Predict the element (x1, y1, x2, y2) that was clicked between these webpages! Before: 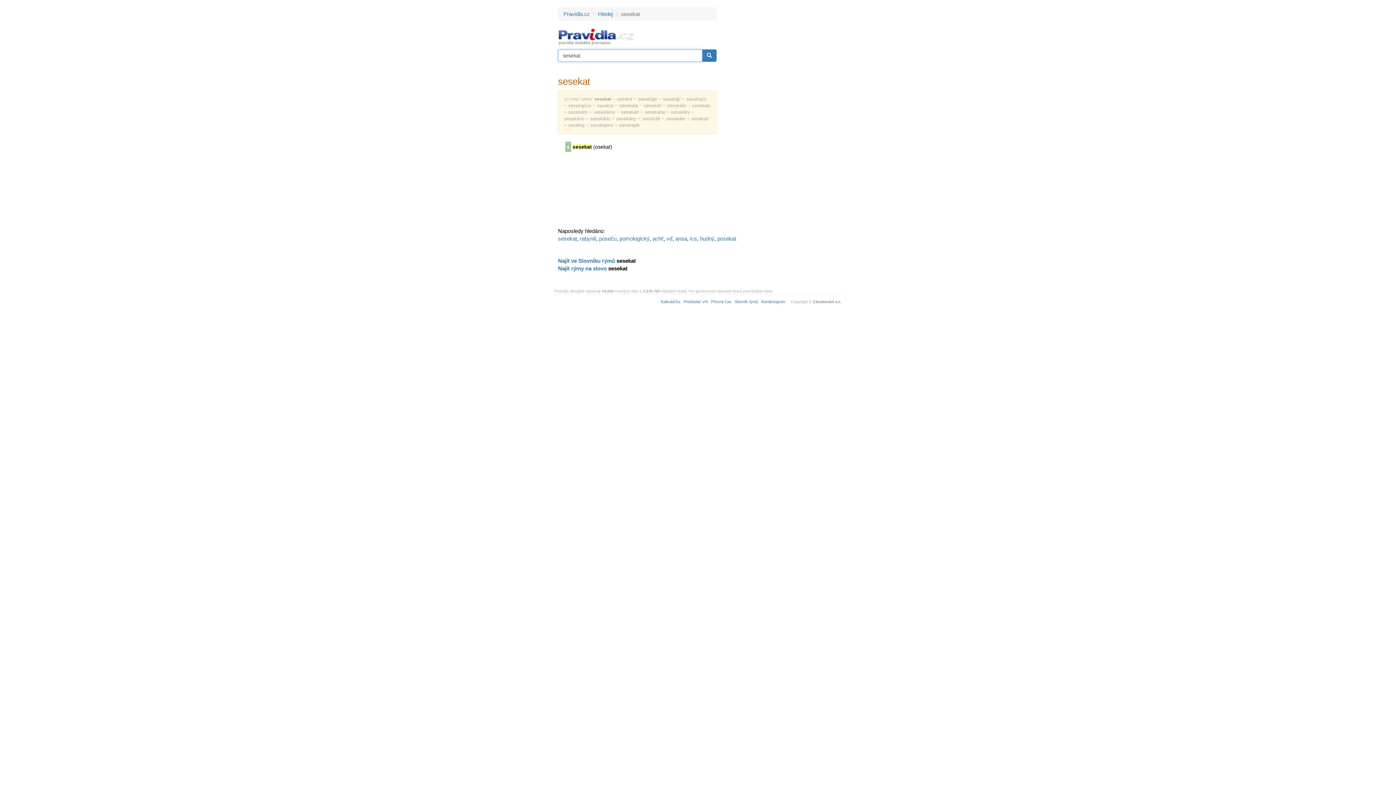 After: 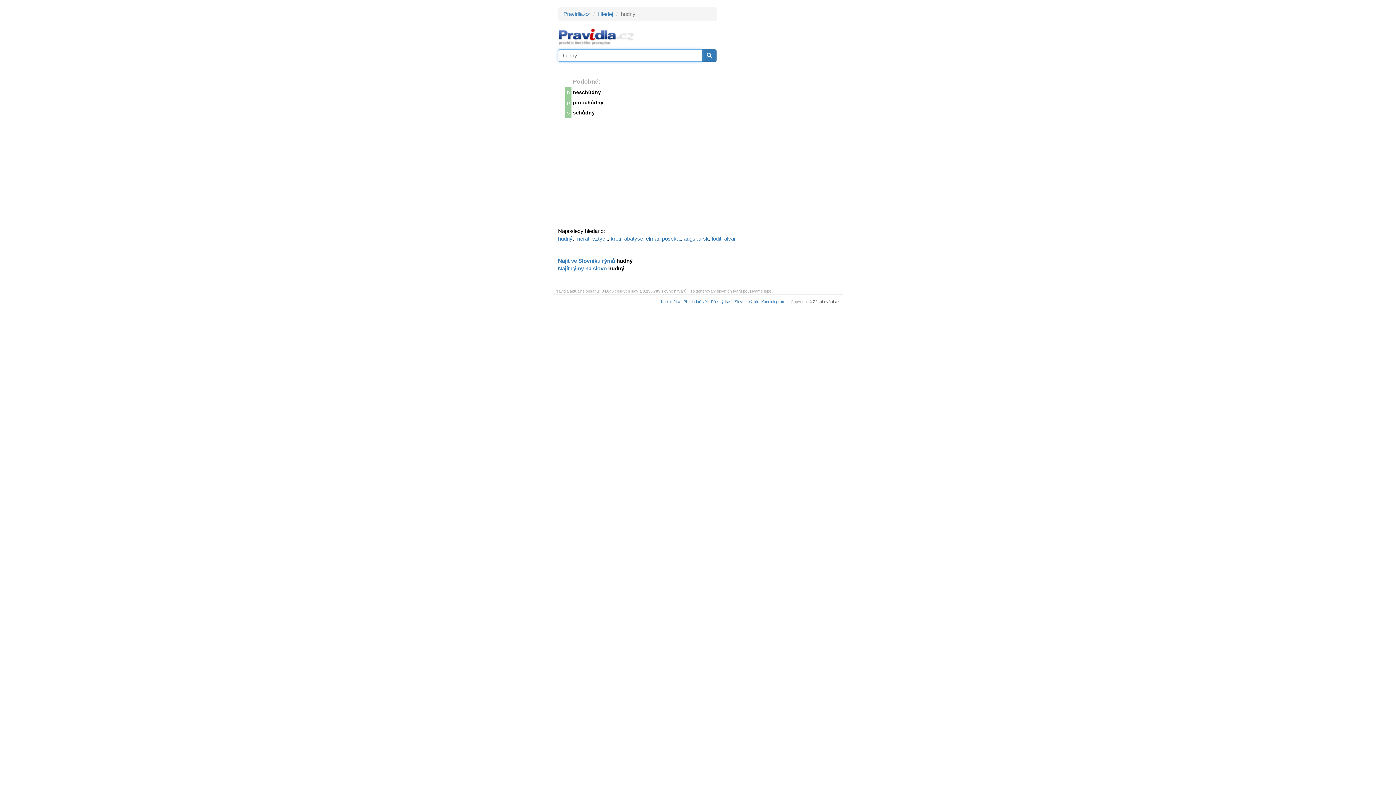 Action: bbox: (700, 235, 714, 241) label: hudný